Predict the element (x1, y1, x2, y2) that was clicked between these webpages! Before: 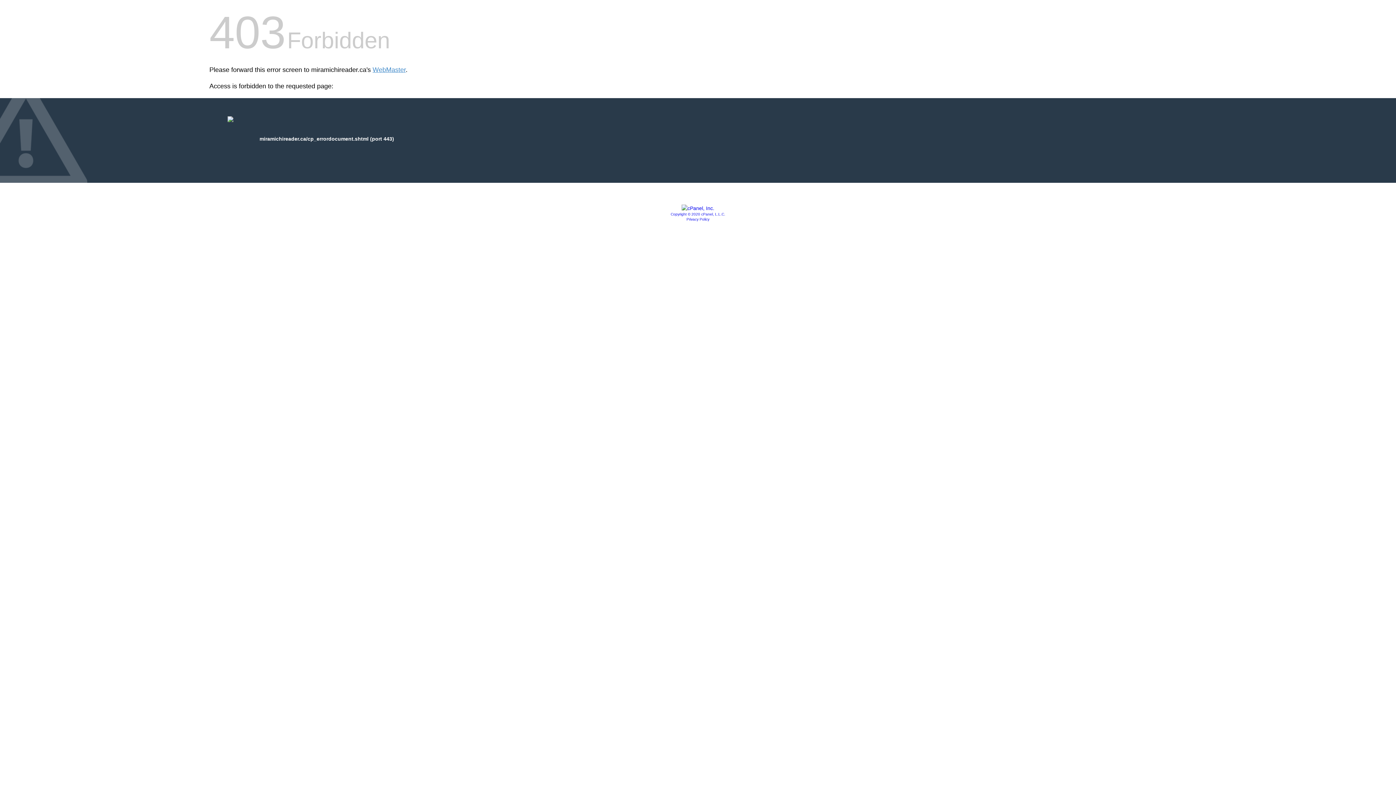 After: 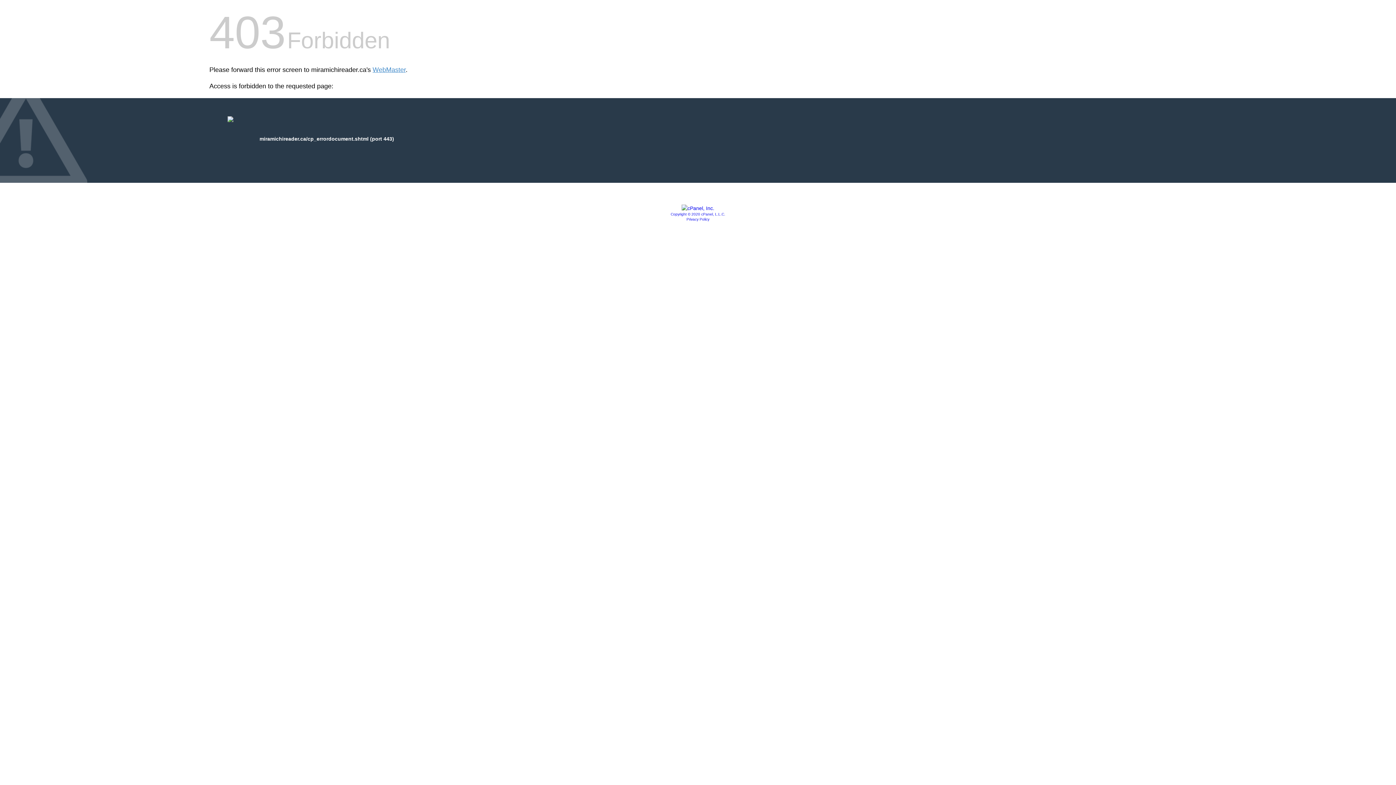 Action: bbox: (670, 212, 725, 216) label: Copyright © 2020 cPanel, L.L.C.